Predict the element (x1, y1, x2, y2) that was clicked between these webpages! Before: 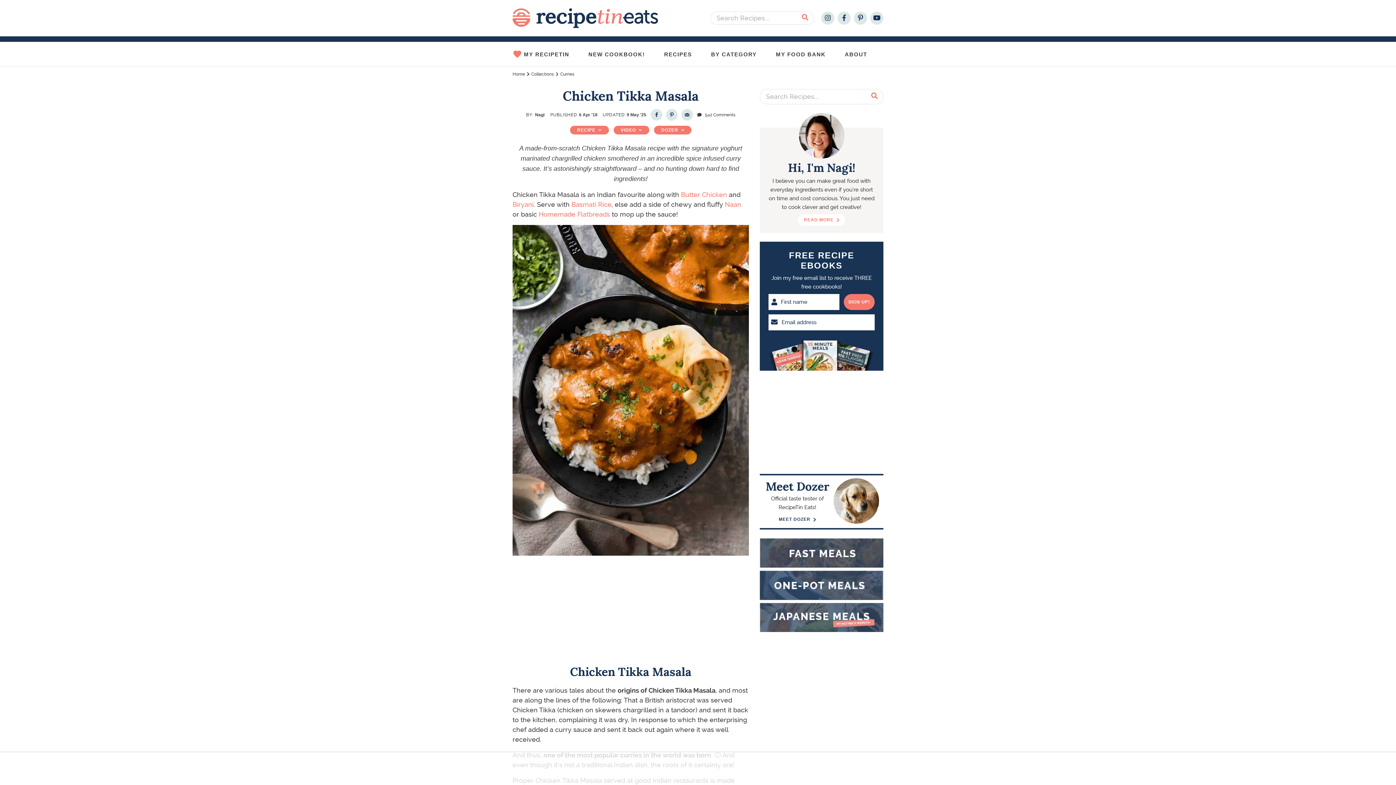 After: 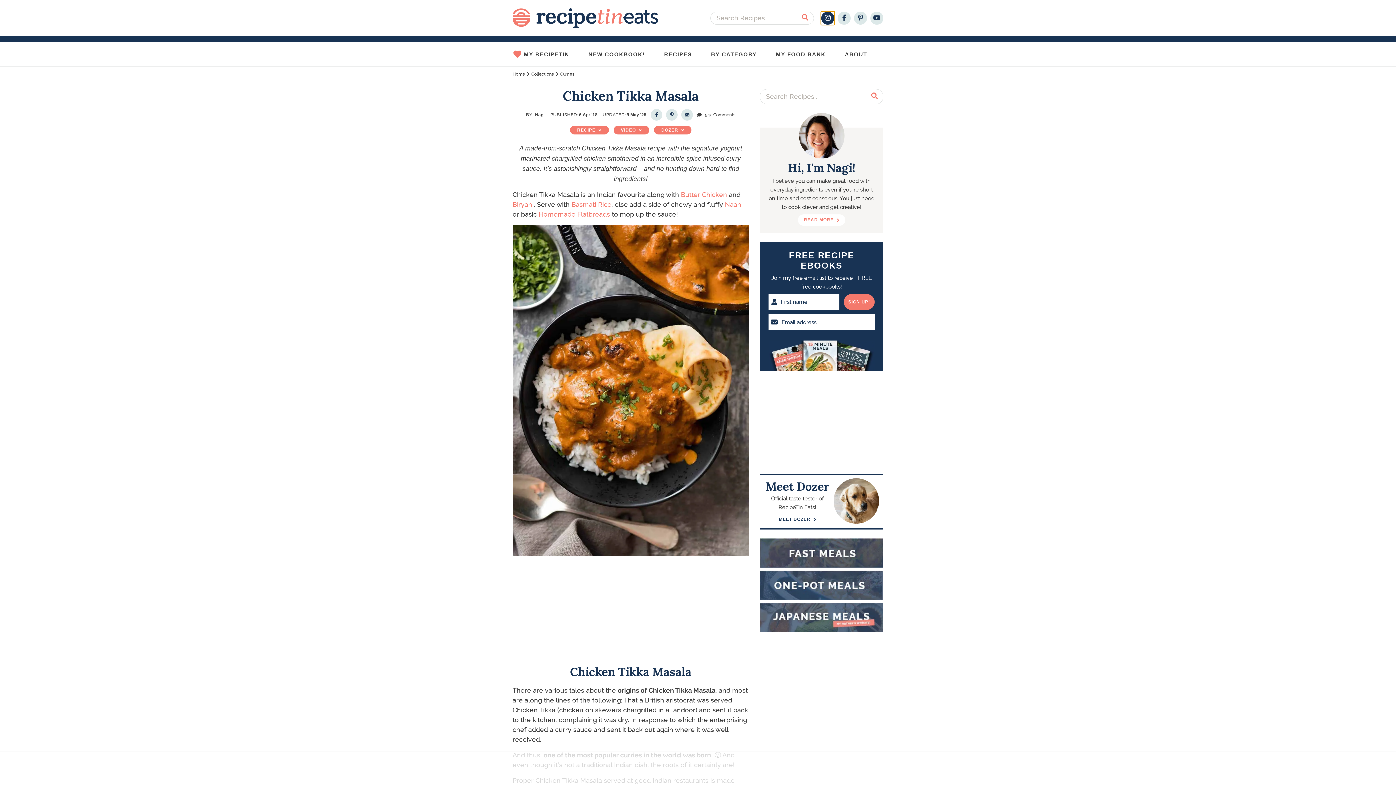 Action: bbox: (821, 11, 834, 24)